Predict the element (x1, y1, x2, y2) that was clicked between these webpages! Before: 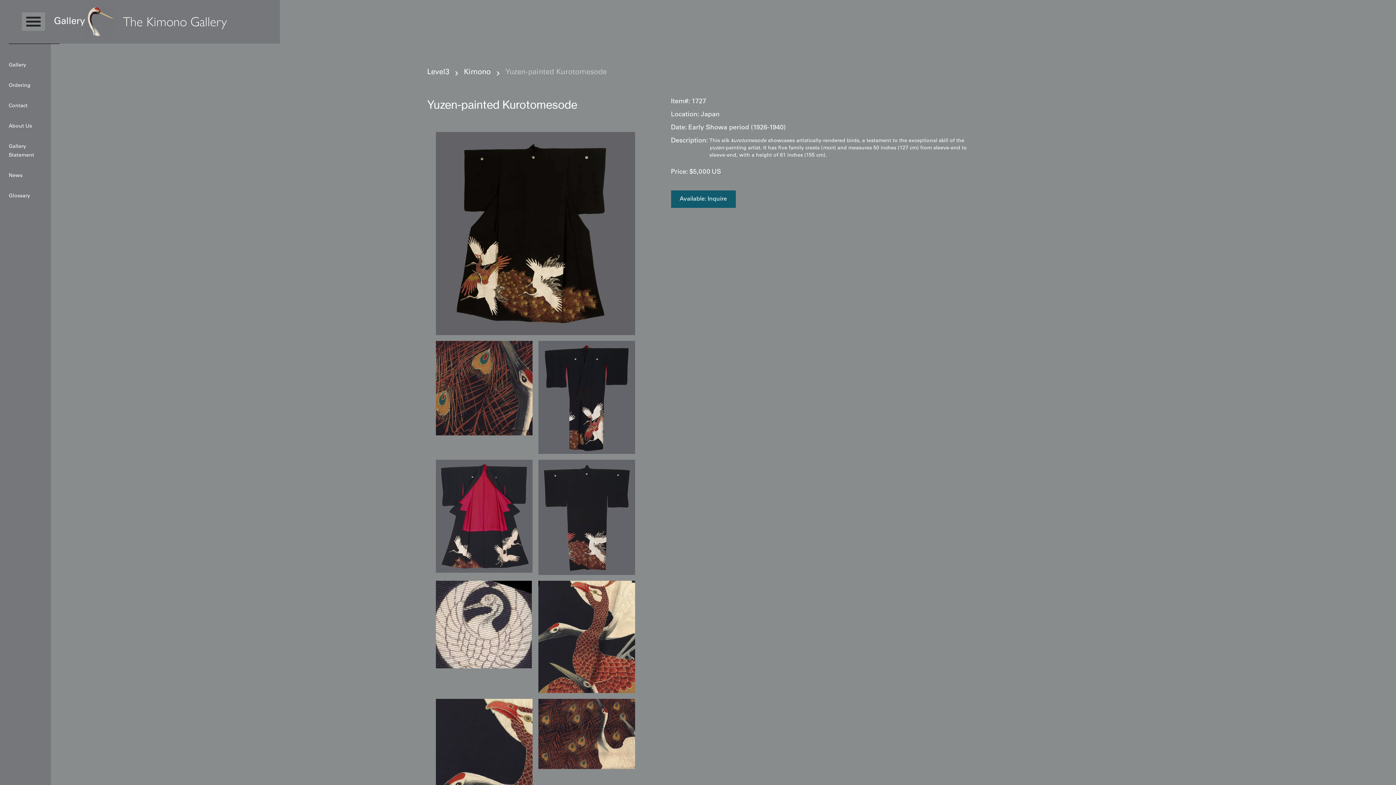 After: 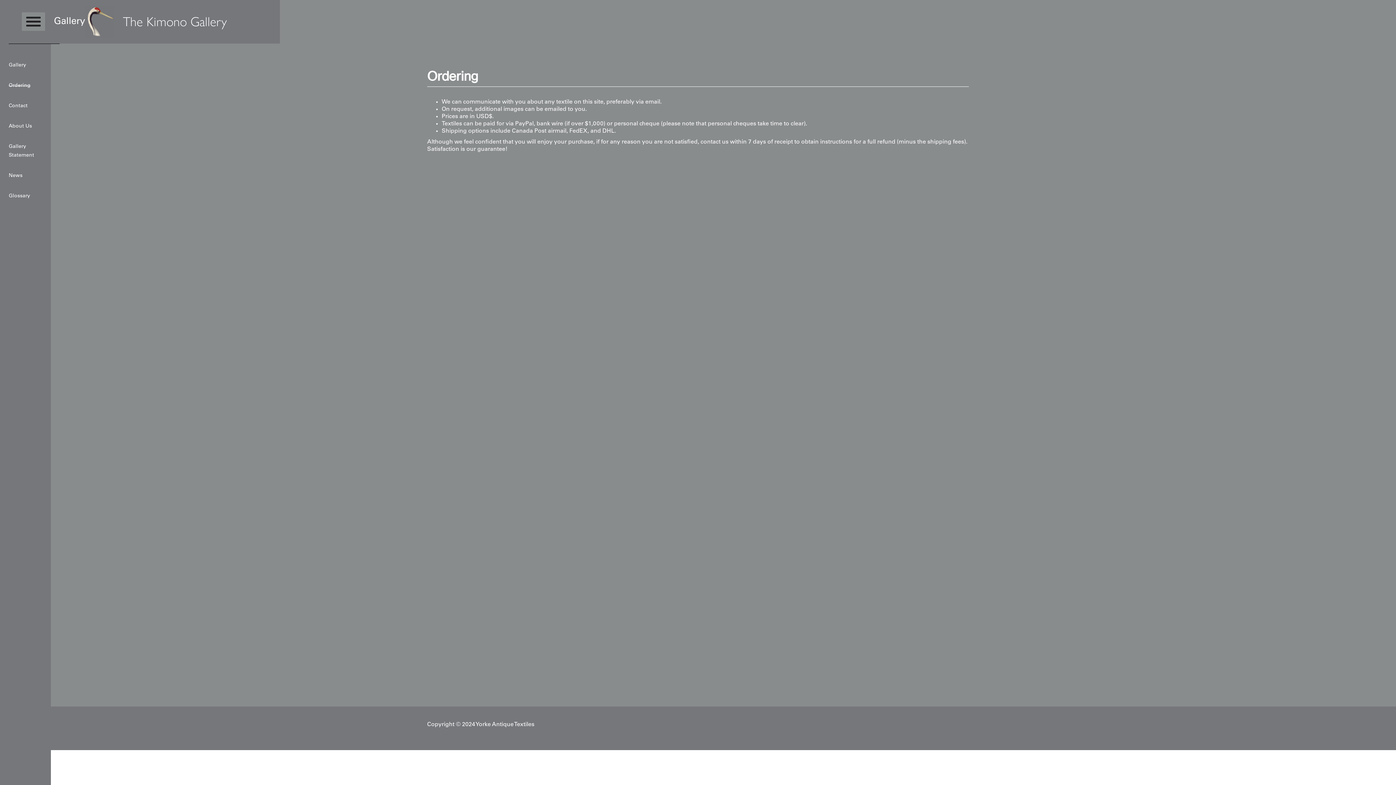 Action: bbox: (8, 81, 30, 90) label: Ordering